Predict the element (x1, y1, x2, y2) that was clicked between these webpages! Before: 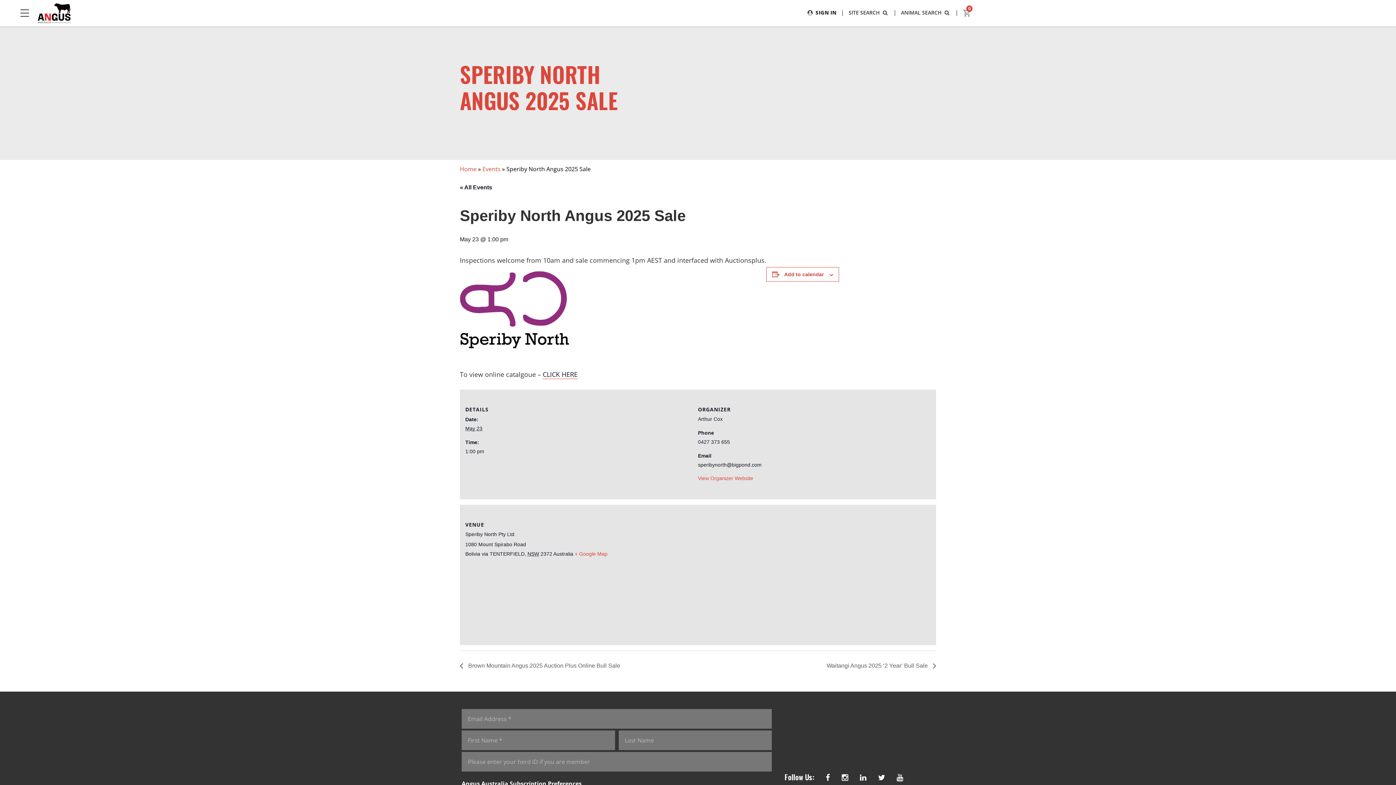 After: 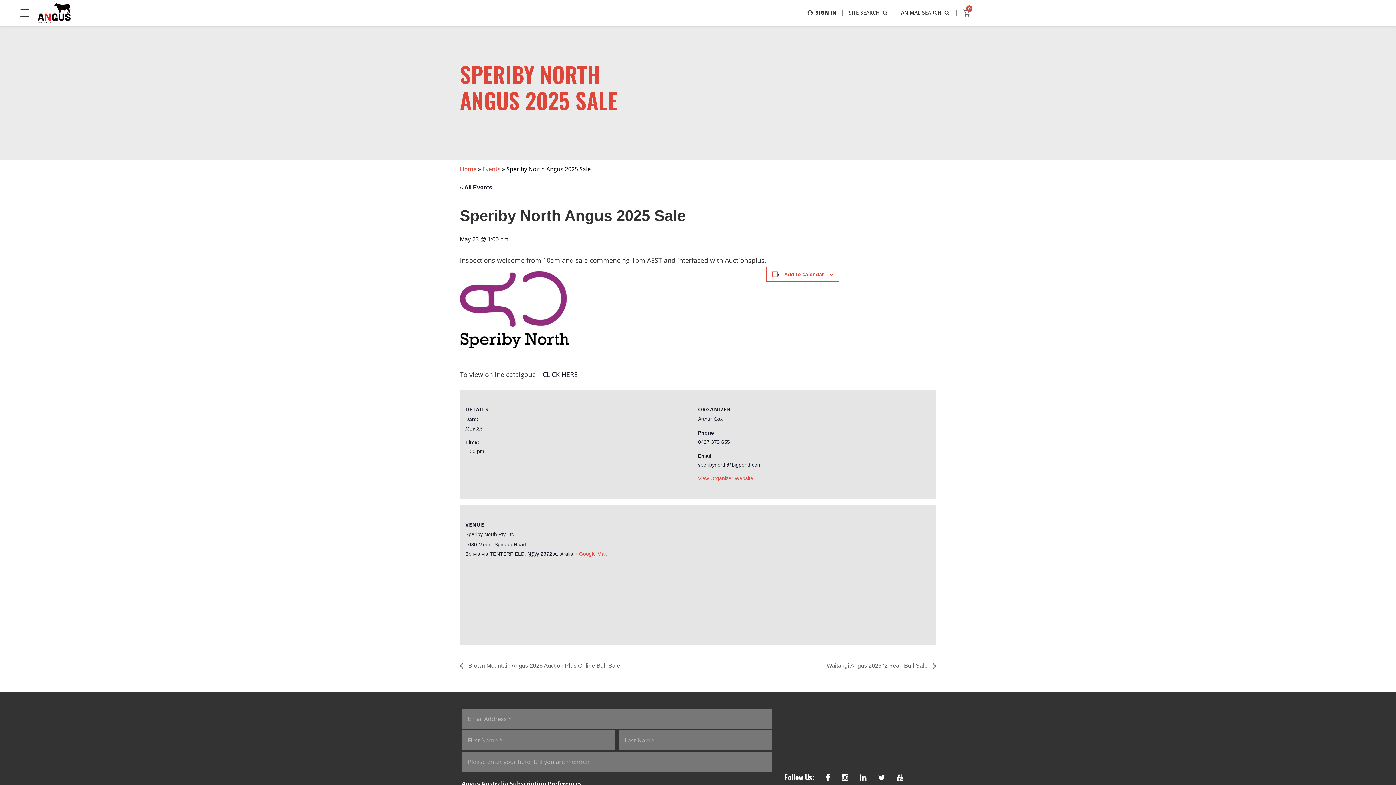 Action: bbox: (858, 772, 868, 782)